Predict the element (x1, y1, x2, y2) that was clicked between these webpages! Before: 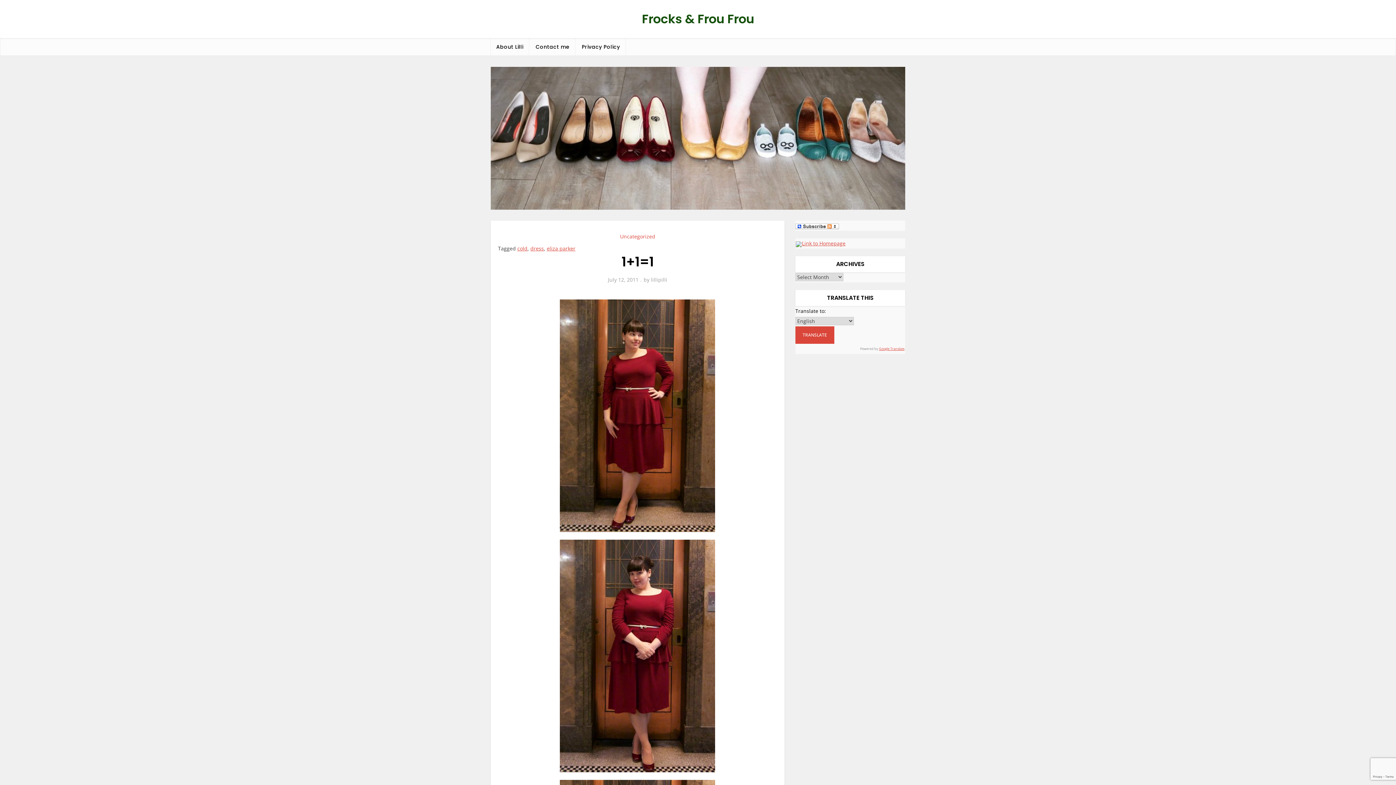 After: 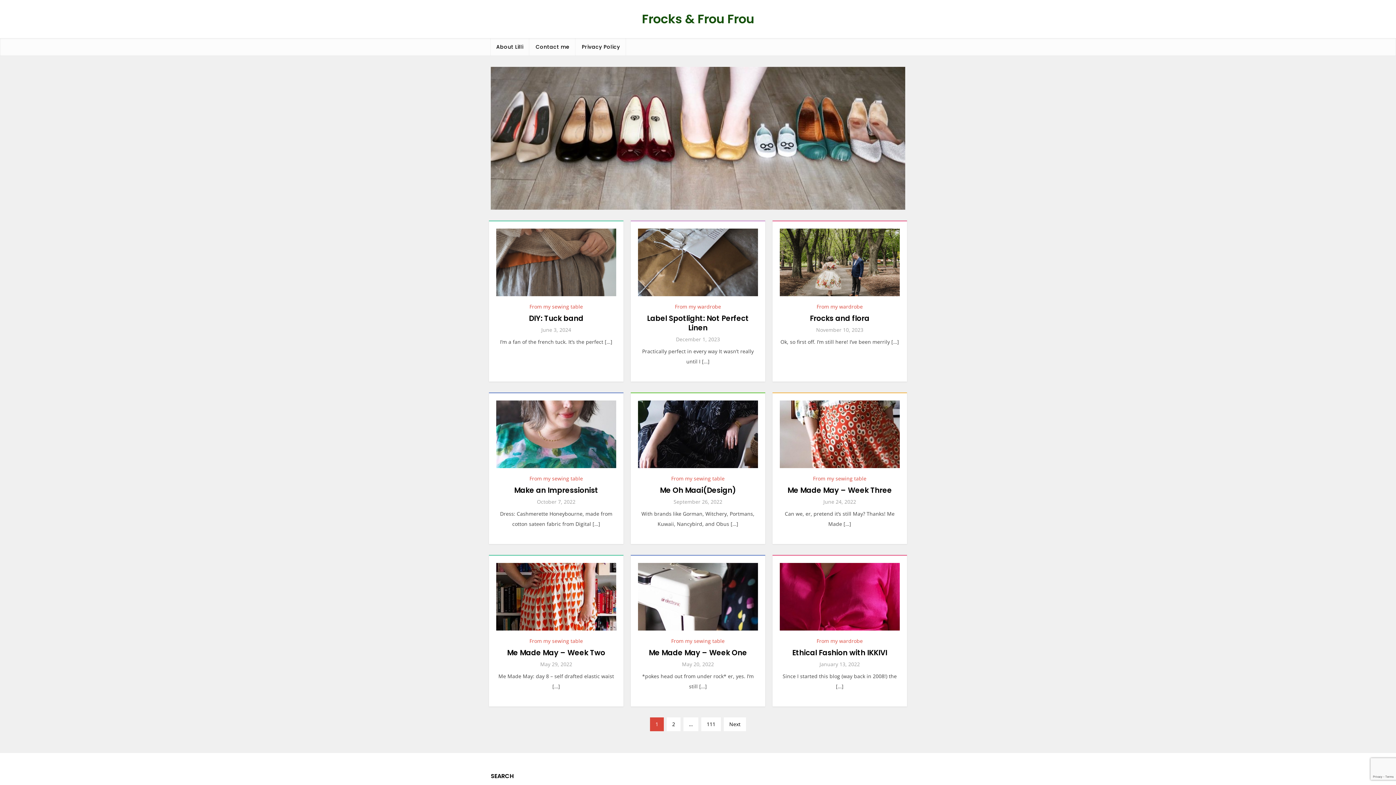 Action: bbox: (642, 10, 754, 27) label: Frocks & Frou Frou